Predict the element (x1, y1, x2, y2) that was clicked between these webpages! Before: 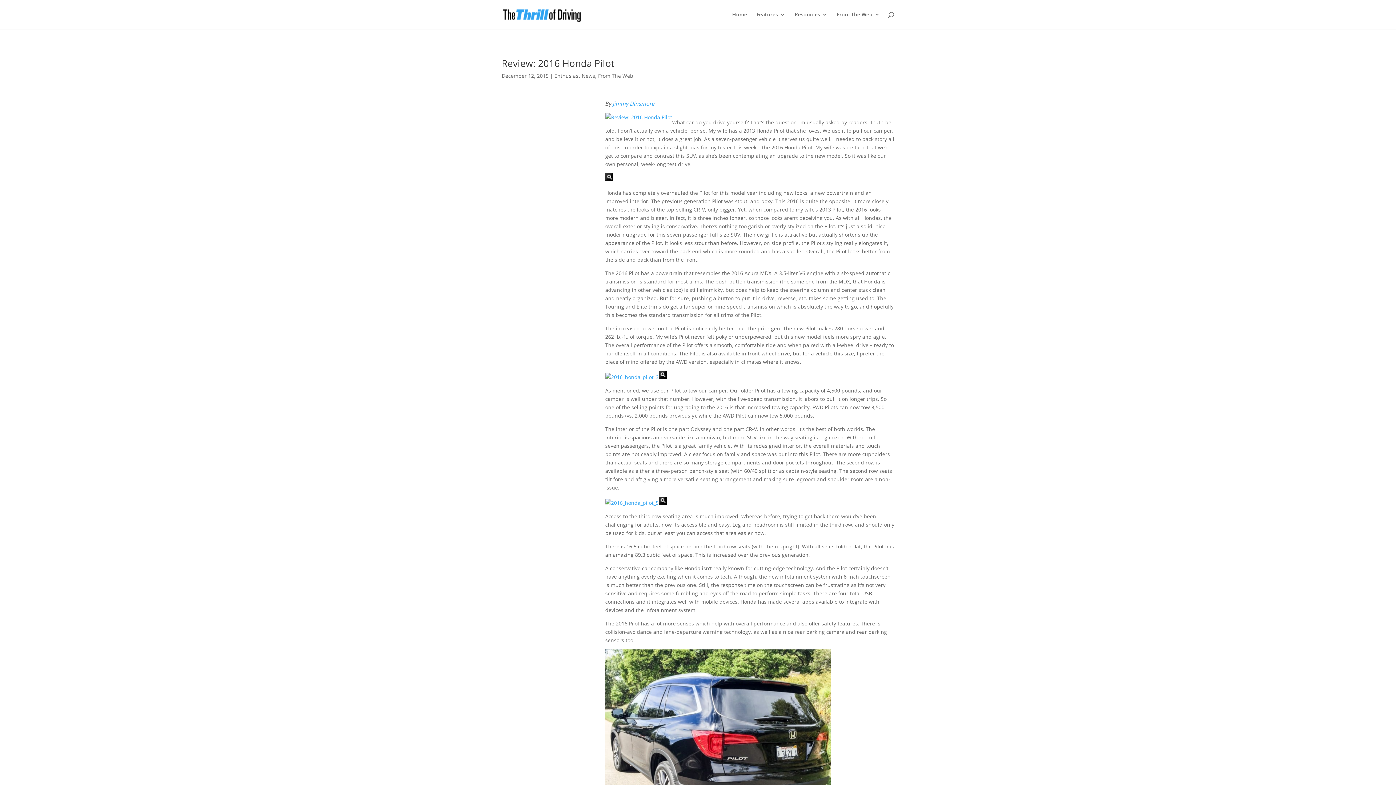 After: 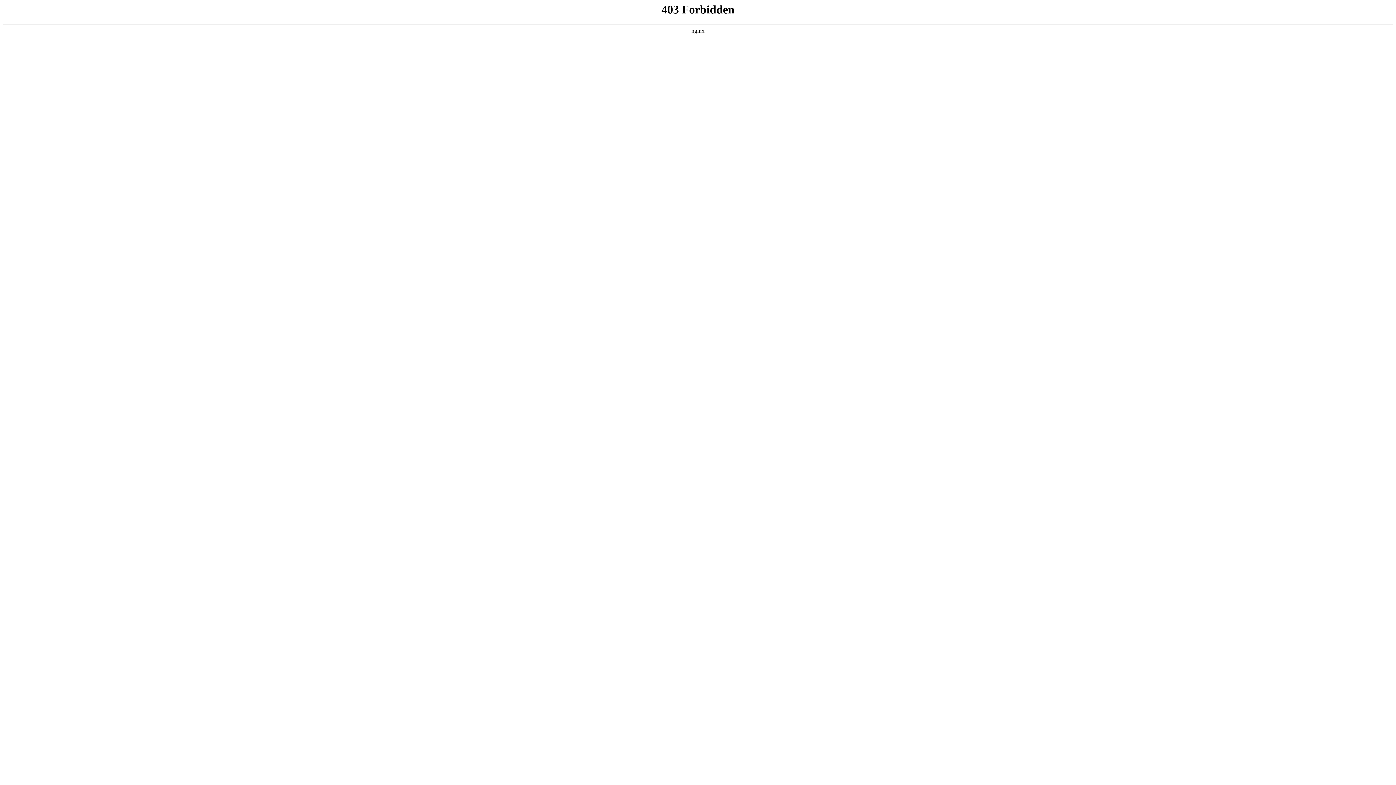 Action: bbox: (605, 373, 666, 380)